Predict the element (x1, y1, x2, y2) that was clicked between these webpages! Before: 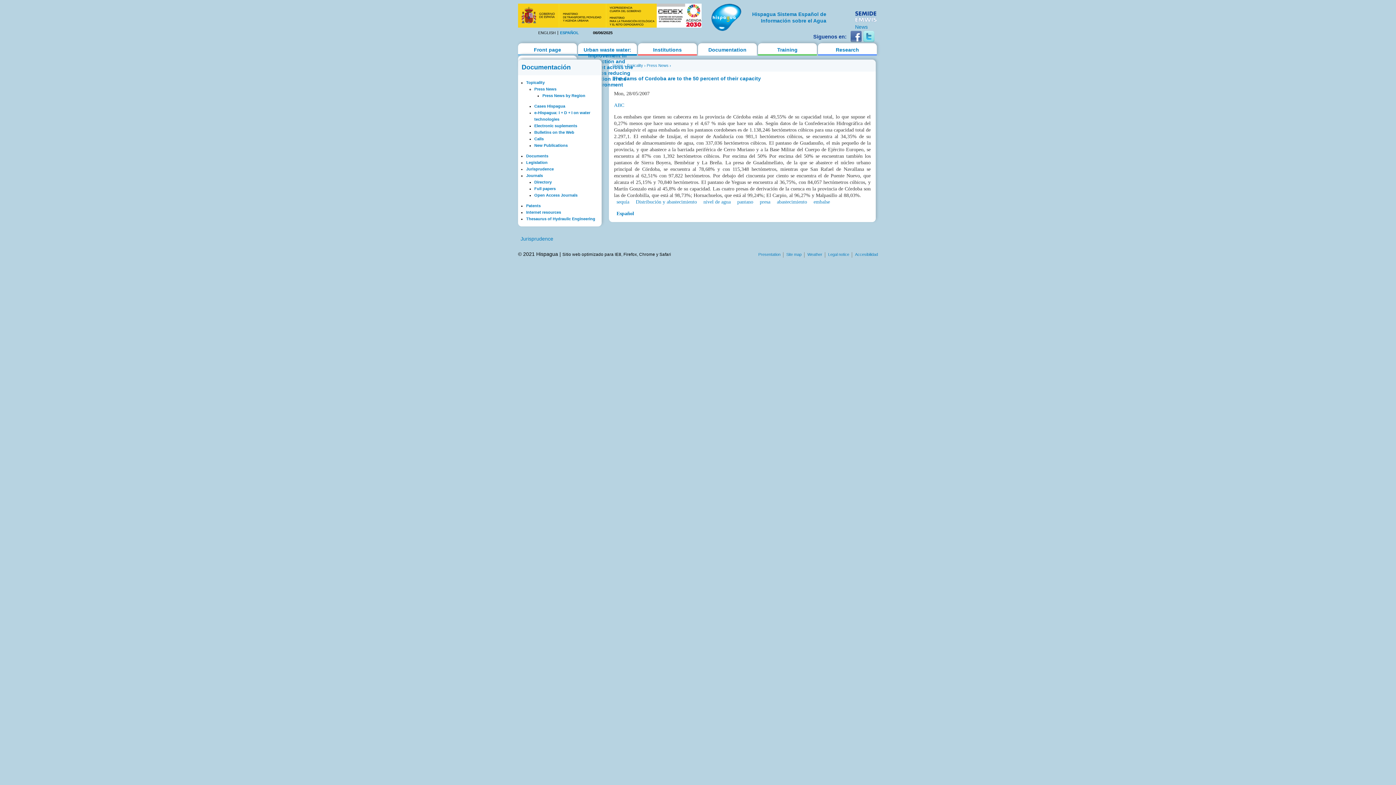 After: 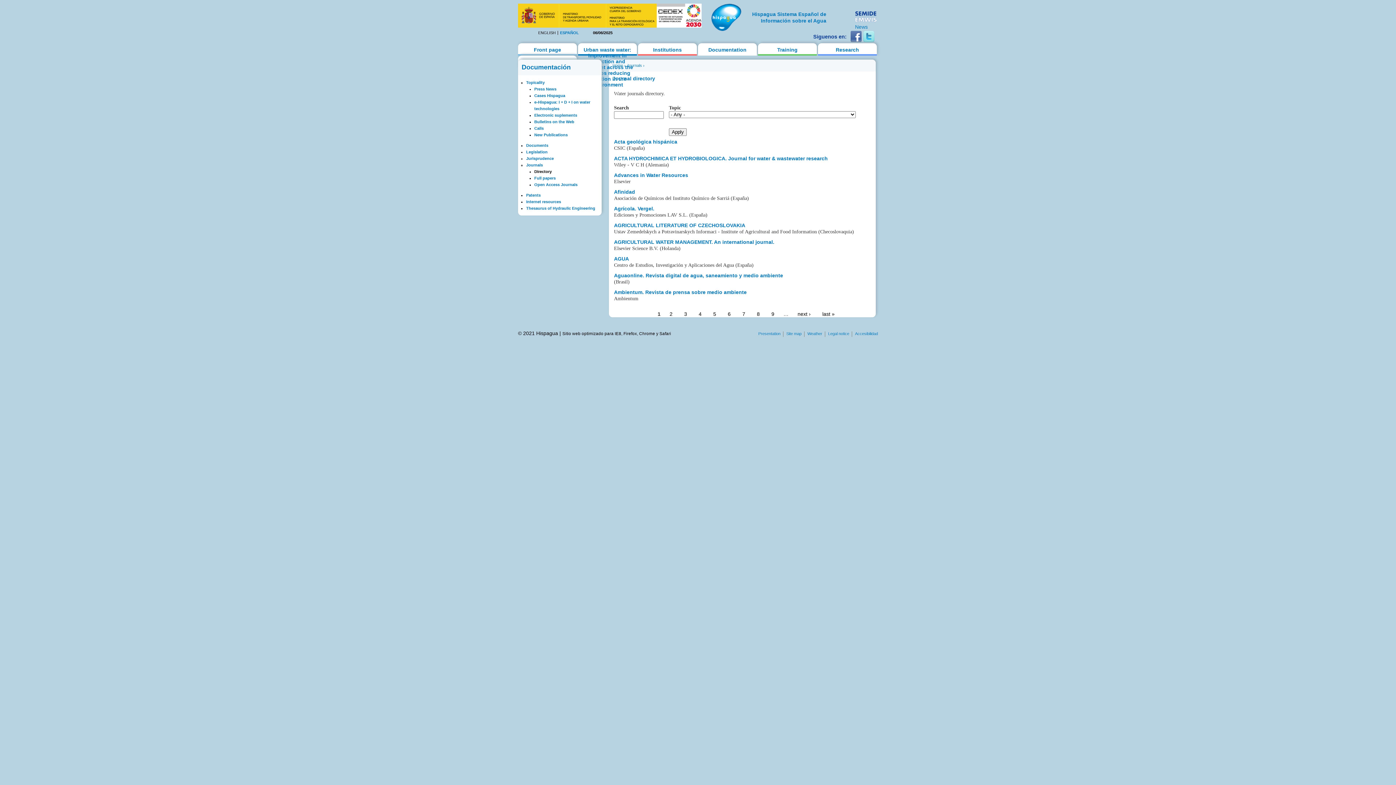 Action: bbox: (534, 180, 551, 184) label: Directory